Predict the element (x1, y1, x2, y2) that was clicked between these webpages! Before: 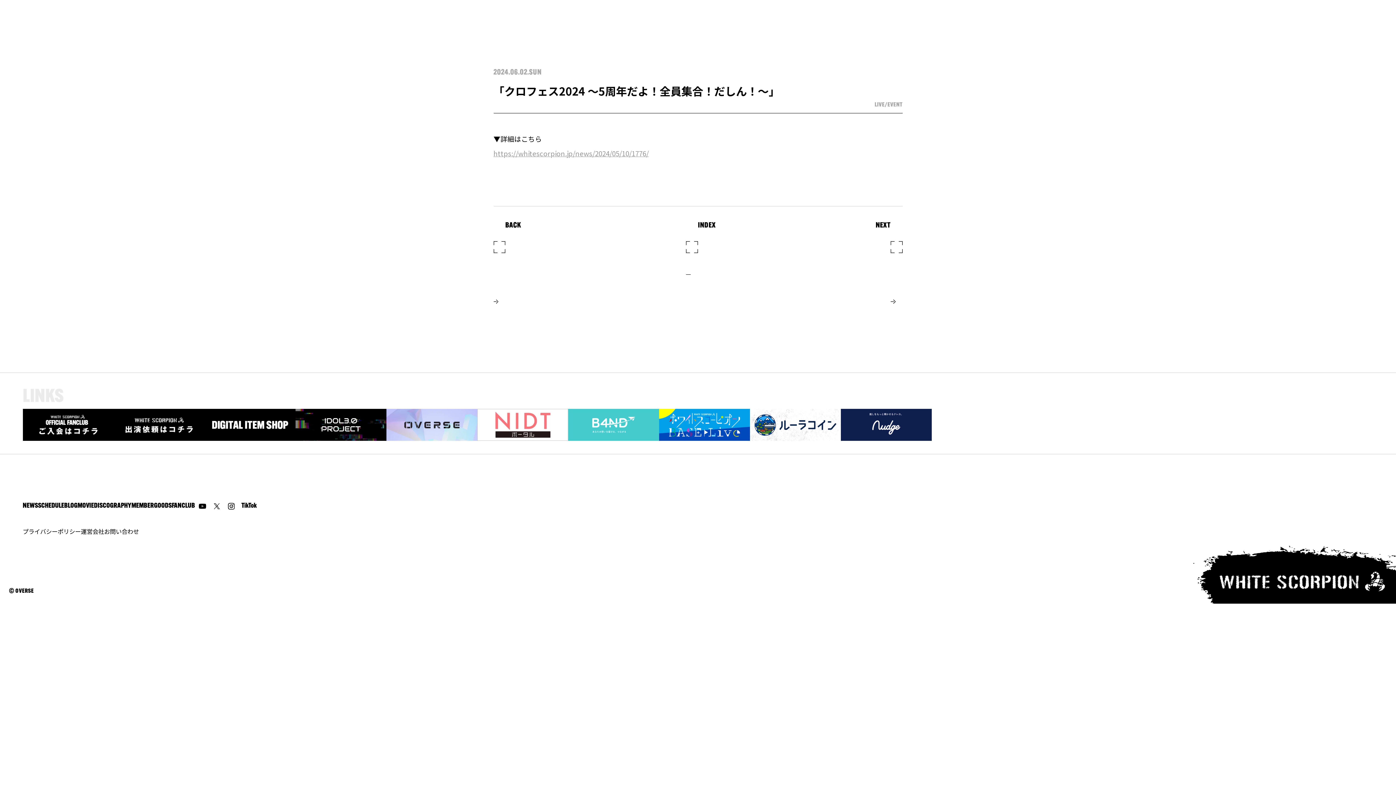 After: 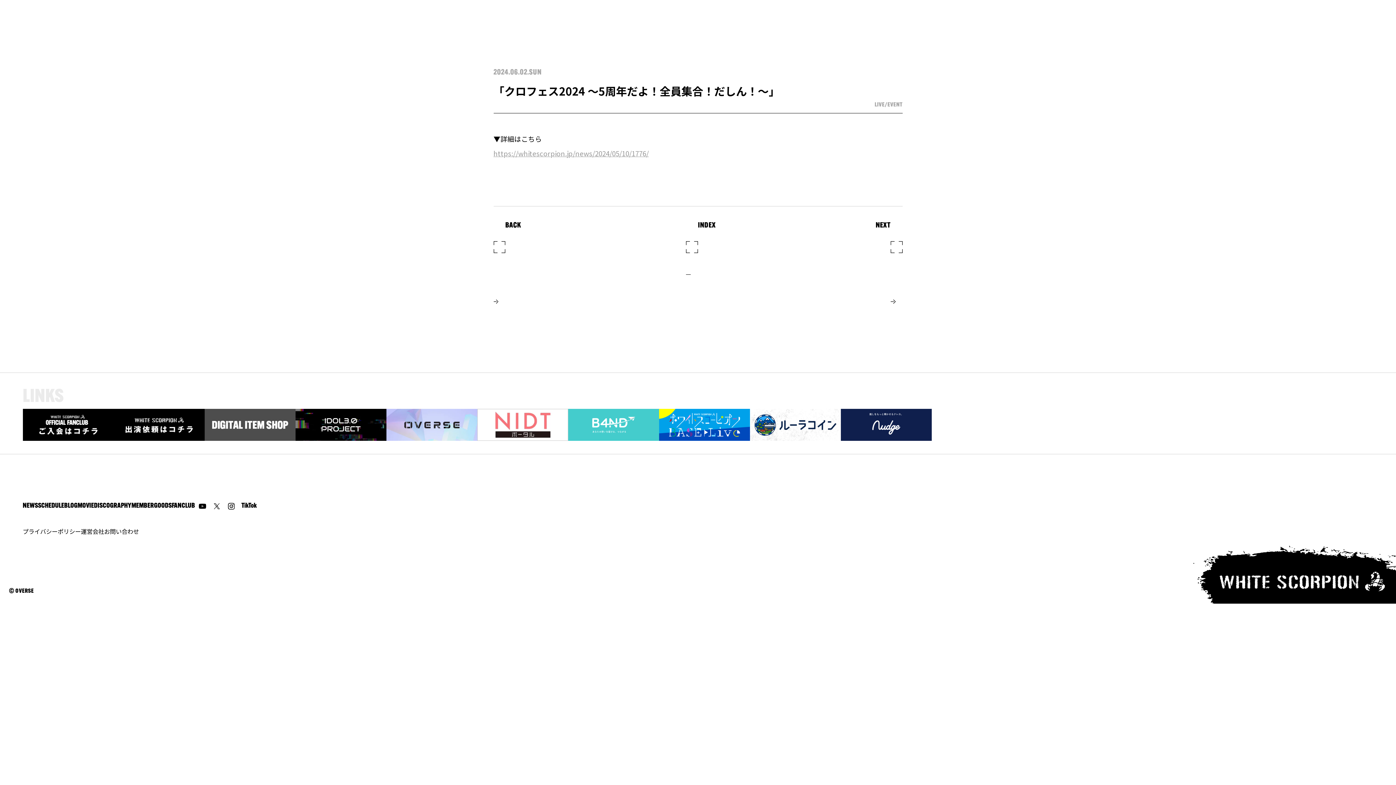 Action: bbox: (204, 409, 295, 440)